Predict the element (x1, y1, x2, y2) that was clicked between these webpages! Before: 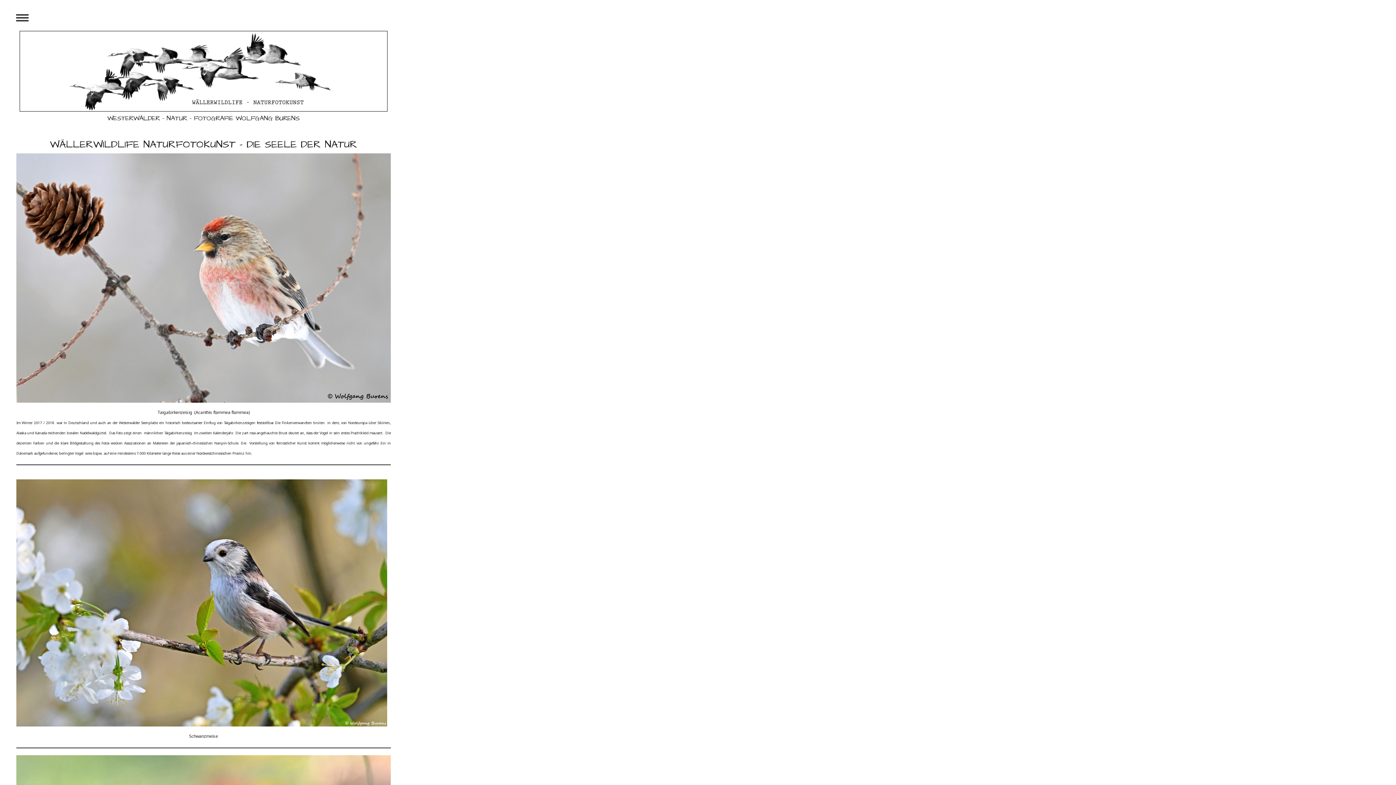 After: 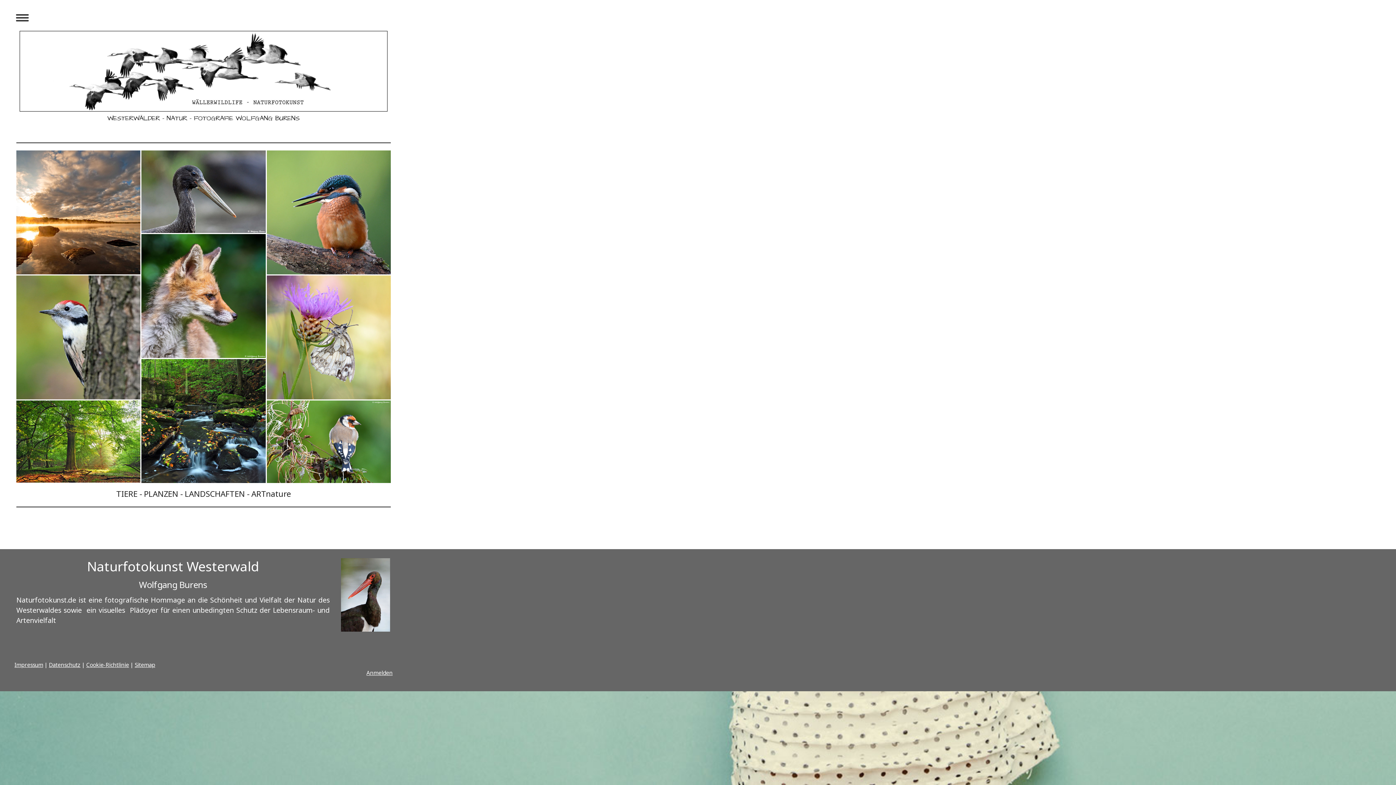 Action: bbox: (16, 115, 390, 121) label: WESTERWÄLDER - NATUR - FOTOGRAFIE WOLFGANG BURENS